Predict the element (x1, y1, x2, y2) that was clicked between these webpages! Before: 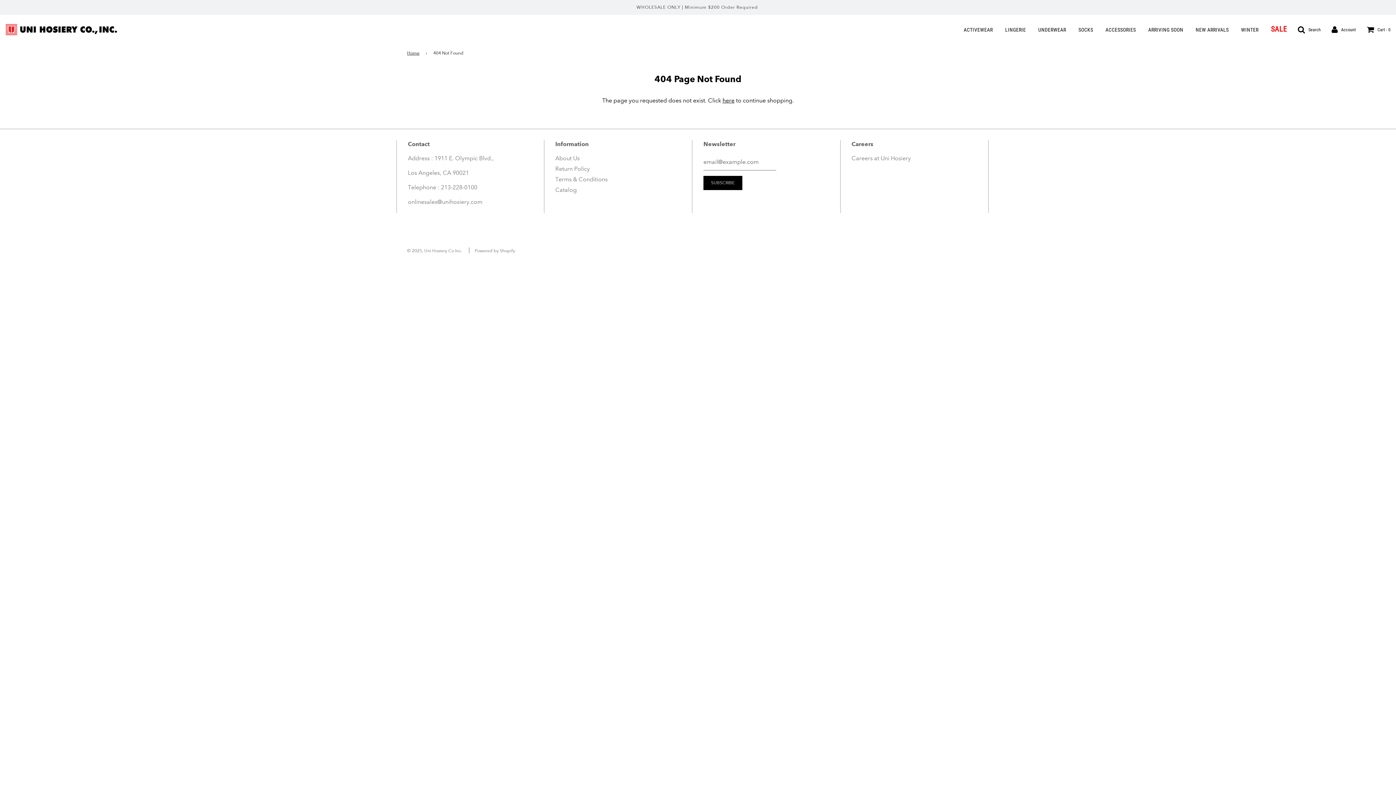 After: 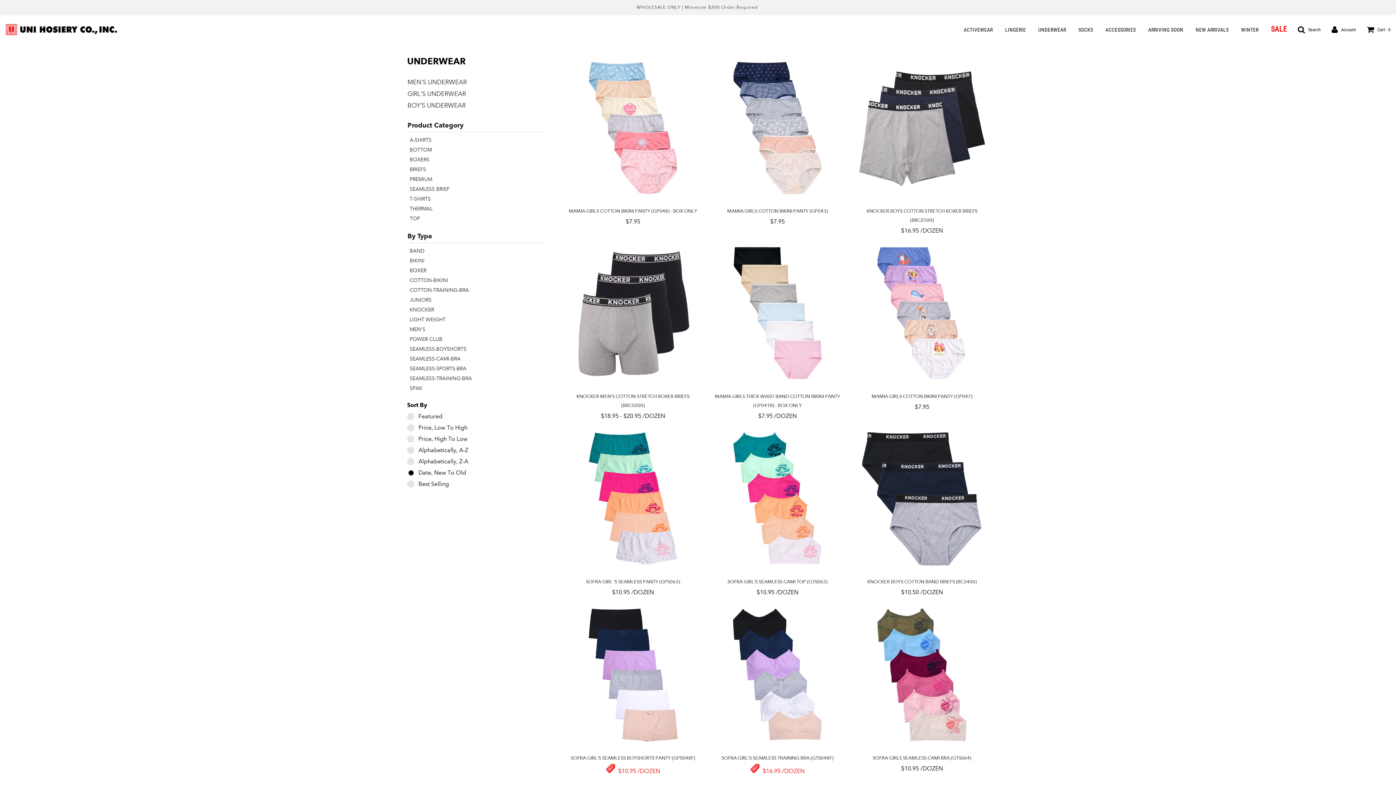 Action: label: UNDERWEAR bbox: (1033, 21, 1071, 37)